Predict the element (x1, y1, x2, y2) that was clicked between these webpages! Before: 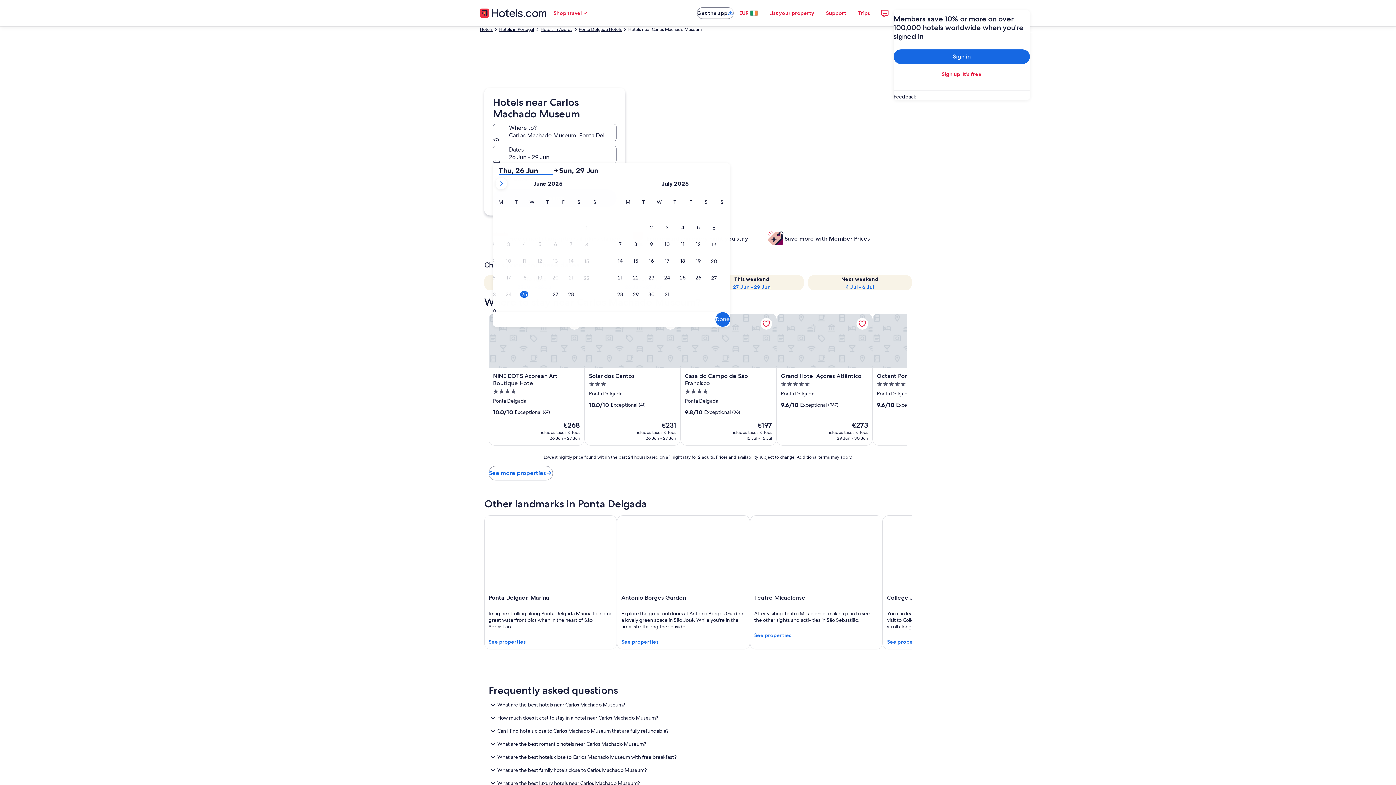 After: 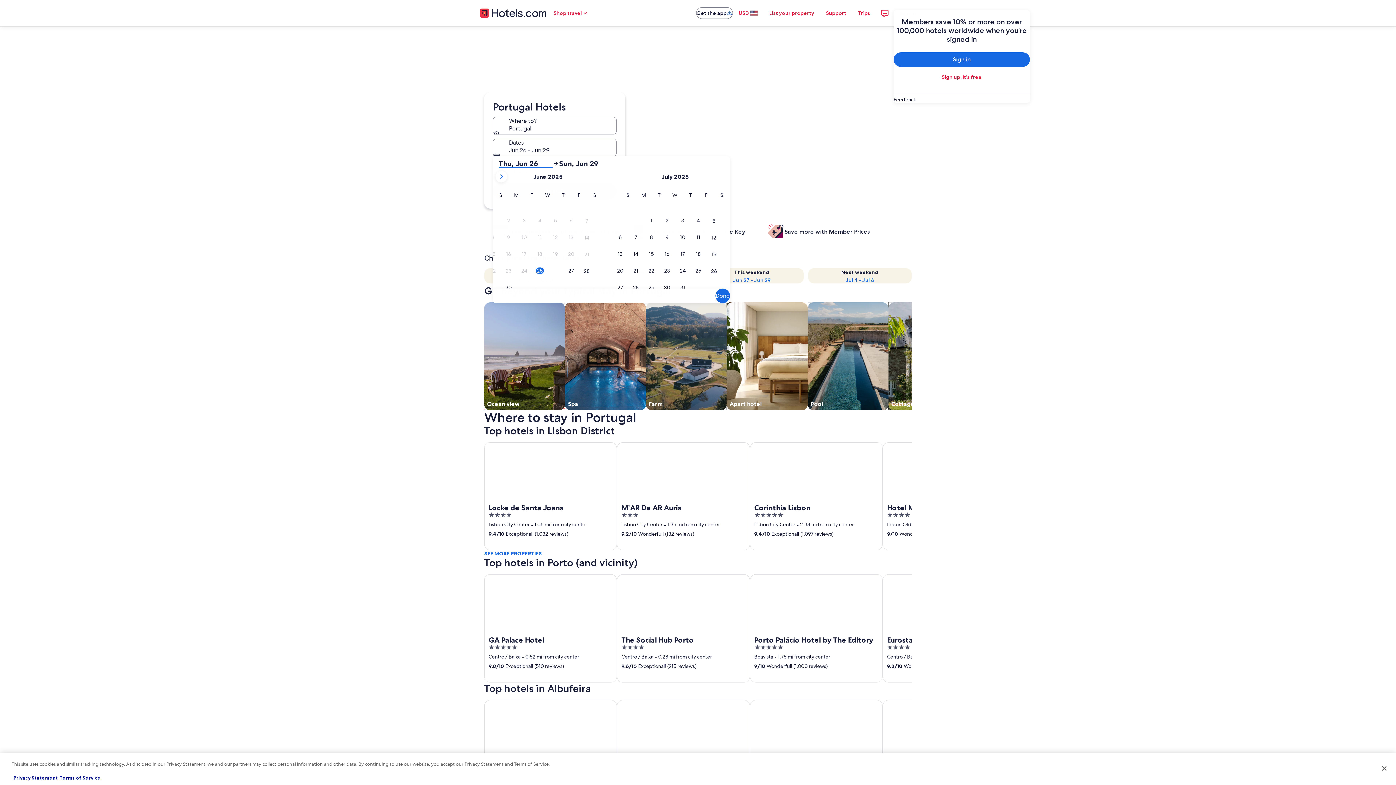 Action: label: Hotels in Portugal bbox: (499, 26, 534, 32)